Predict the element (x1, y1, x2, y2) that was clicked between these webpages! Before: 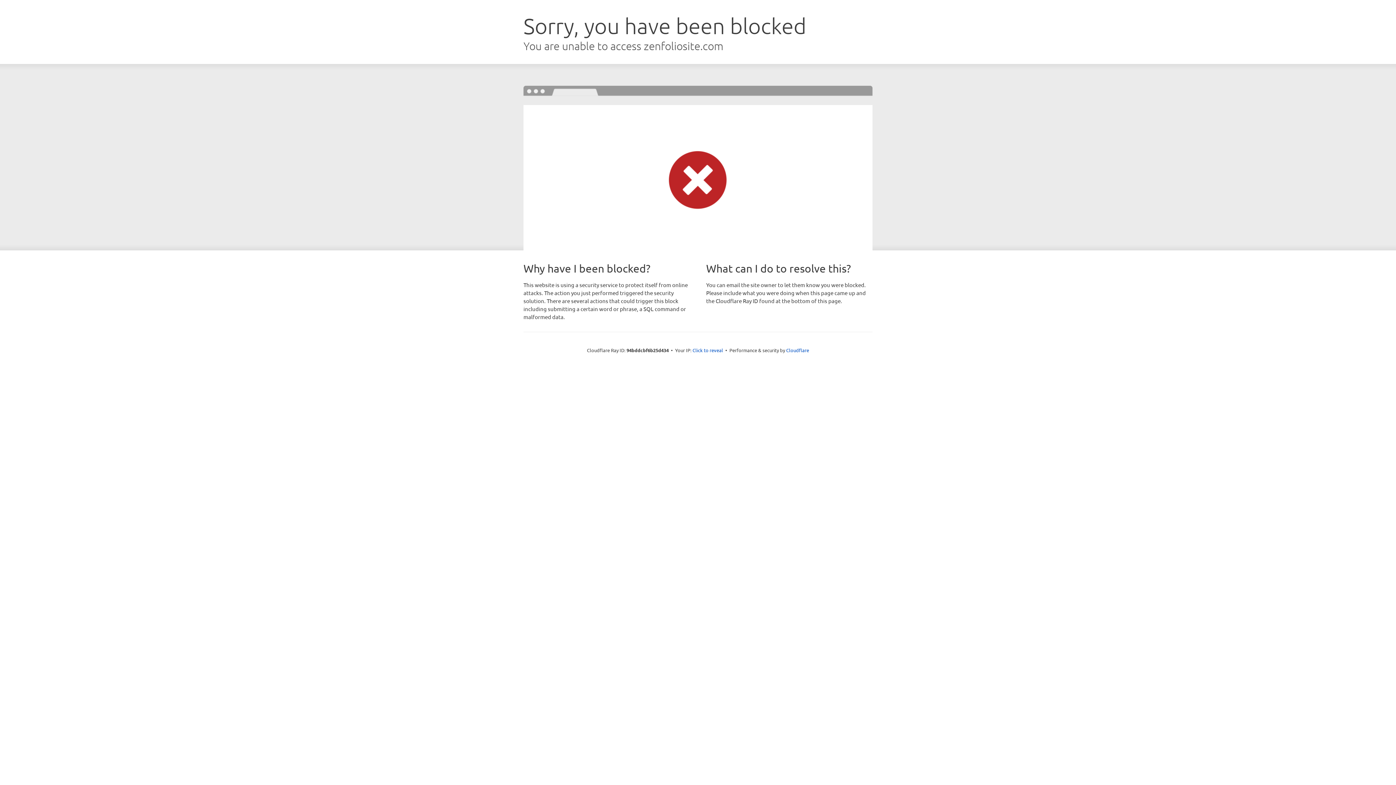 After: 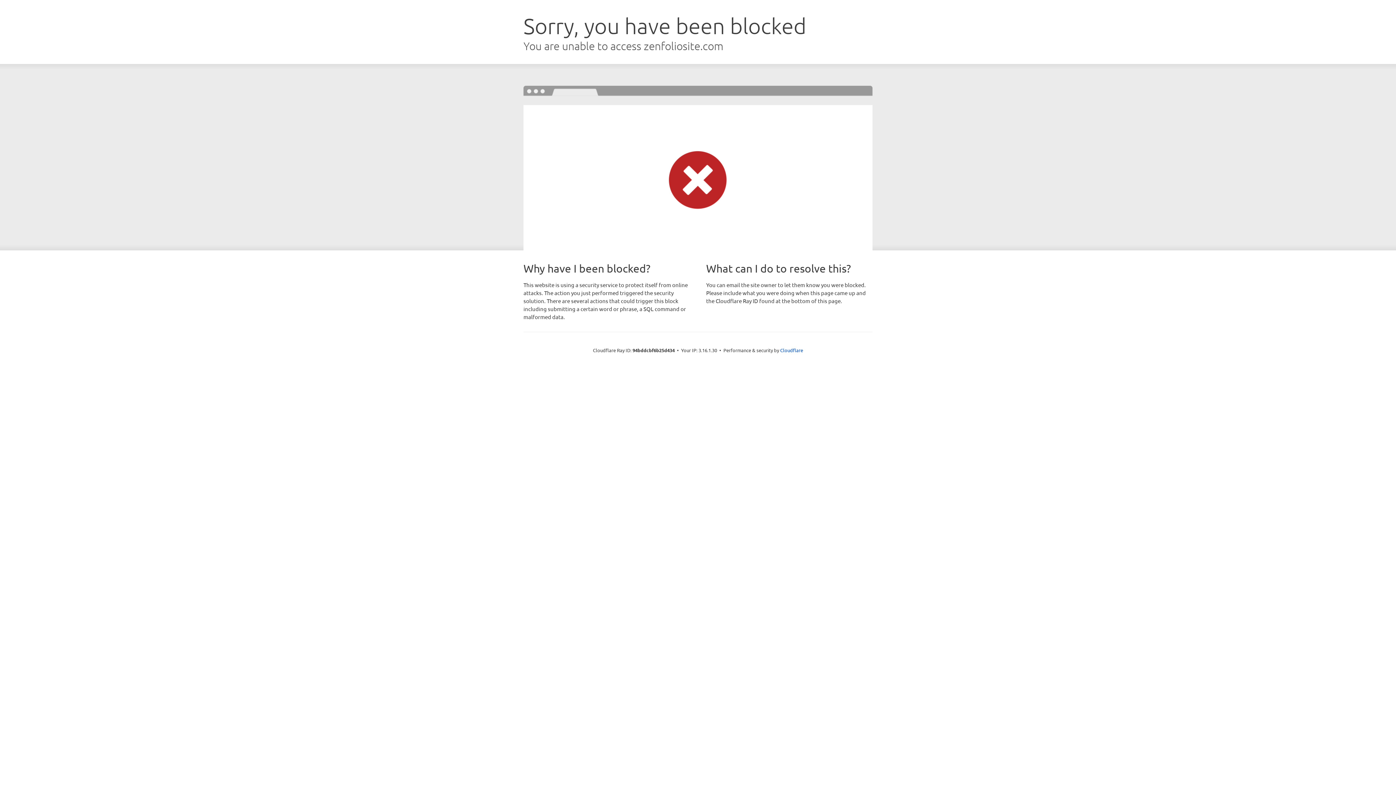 Action: label: Click to reveal bbox: (692, 346, 723, 353)